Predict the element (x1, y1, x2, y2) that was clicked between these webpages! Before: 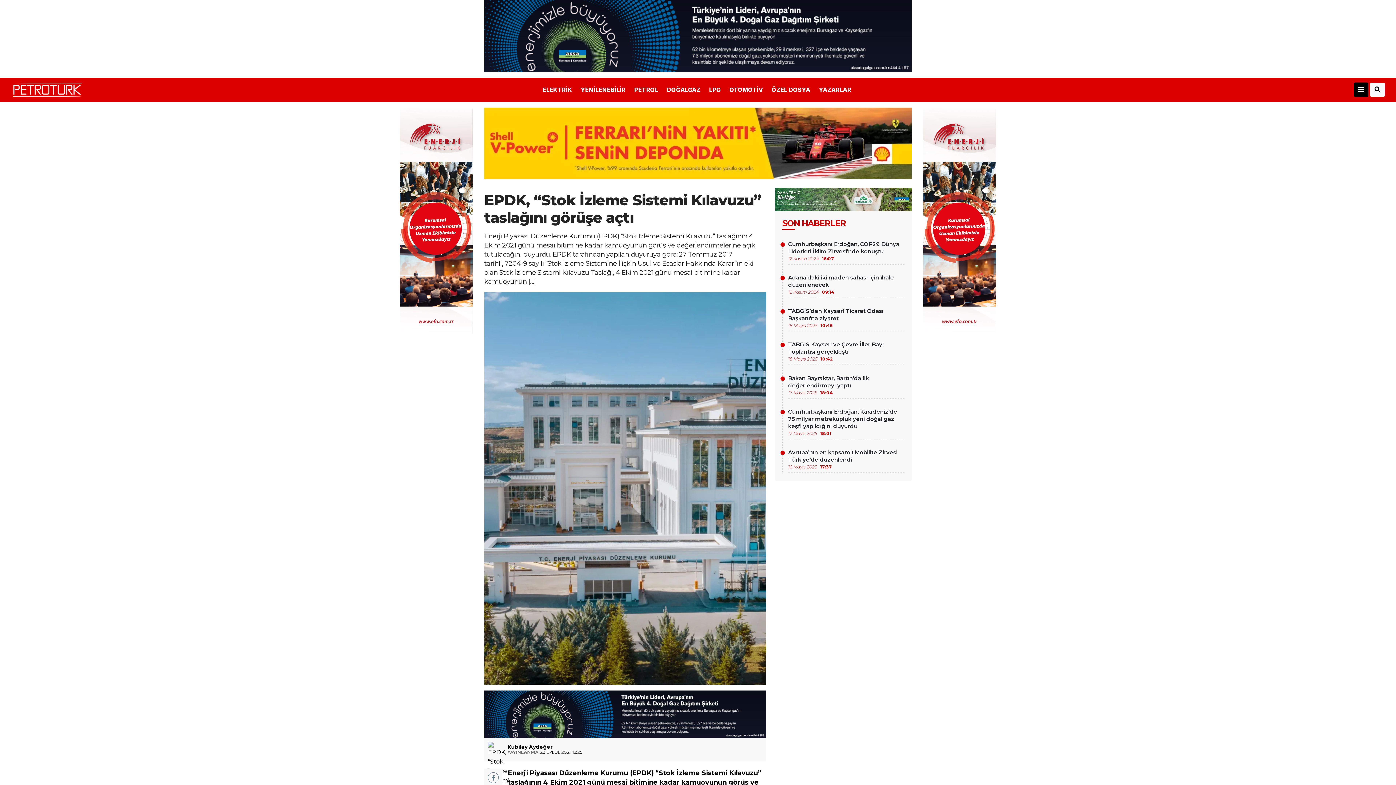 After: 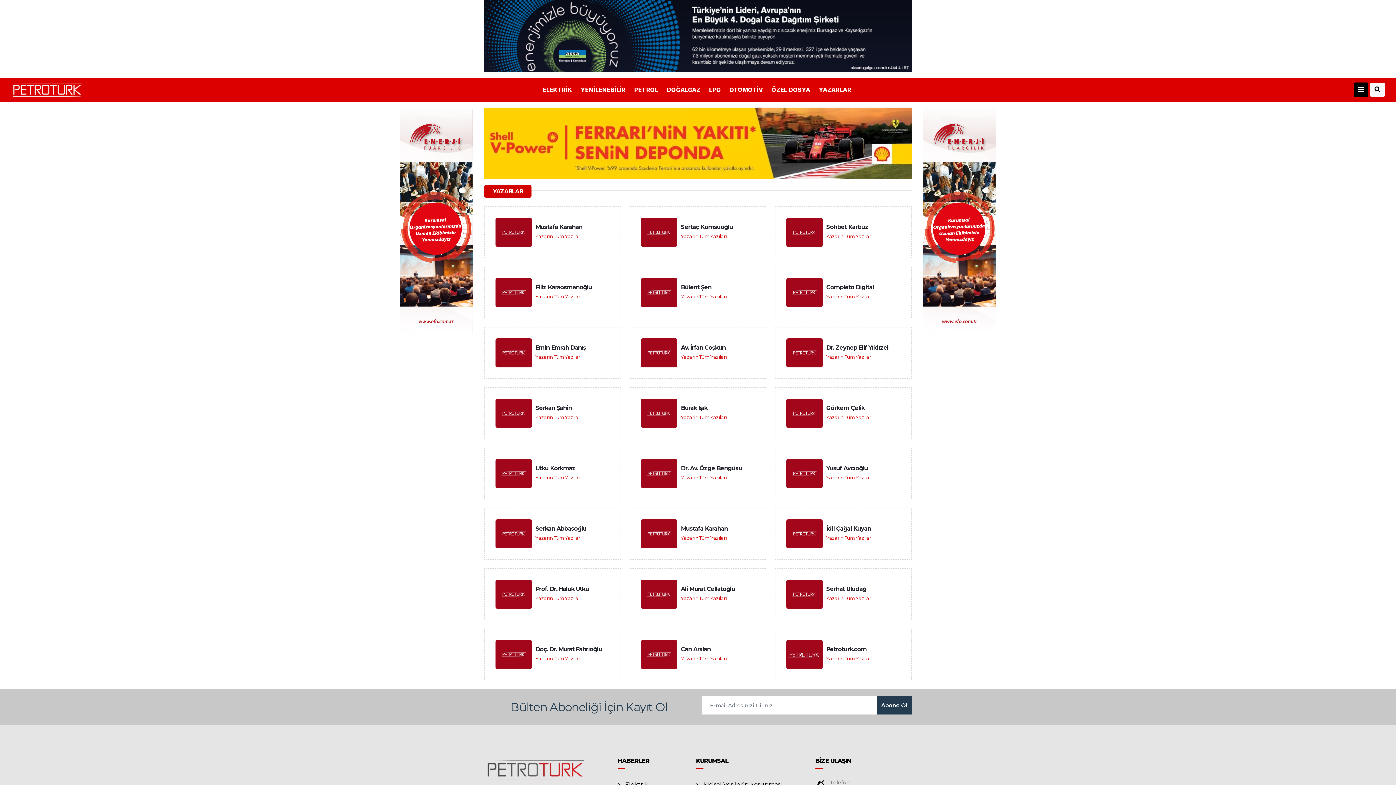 Action: label: YAZARLAR bbox: (815, 83, 855, 95)